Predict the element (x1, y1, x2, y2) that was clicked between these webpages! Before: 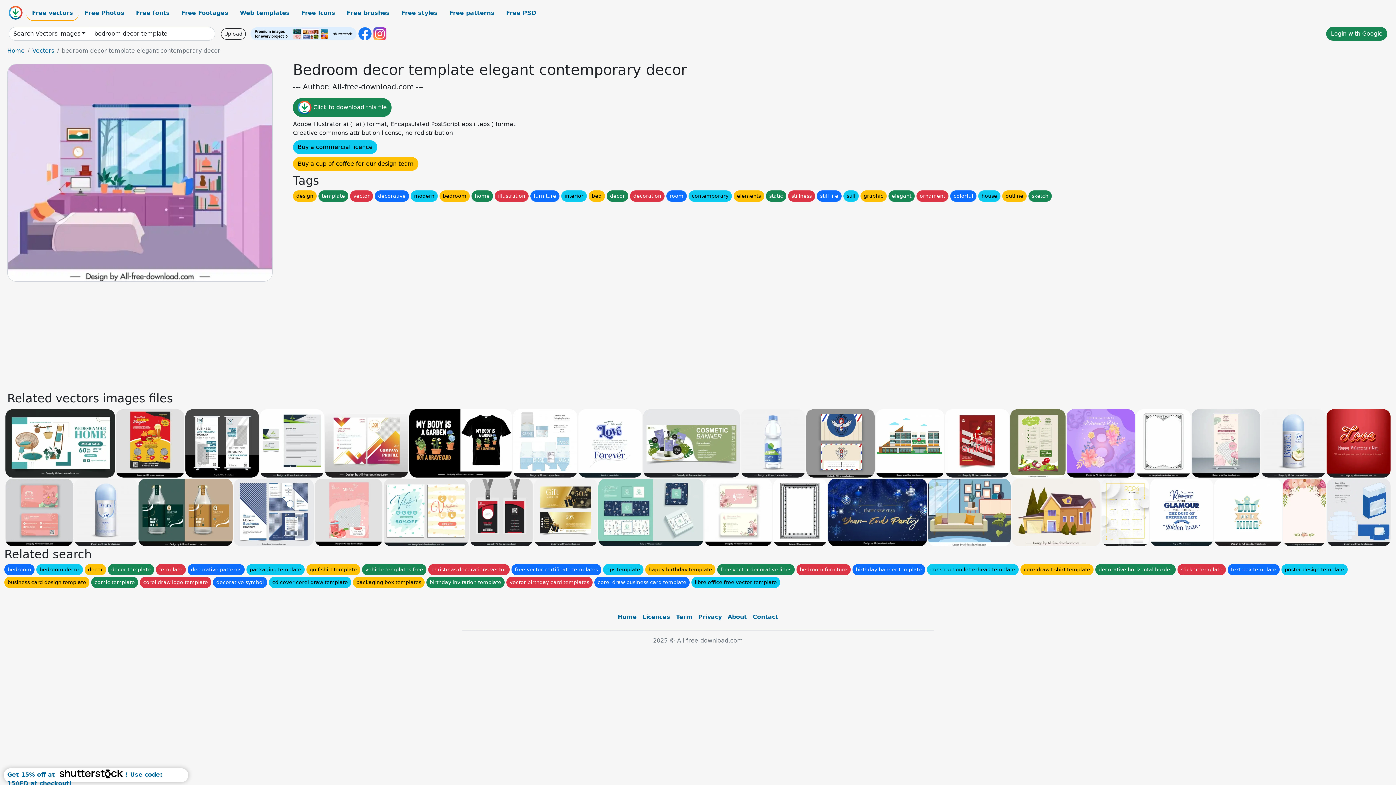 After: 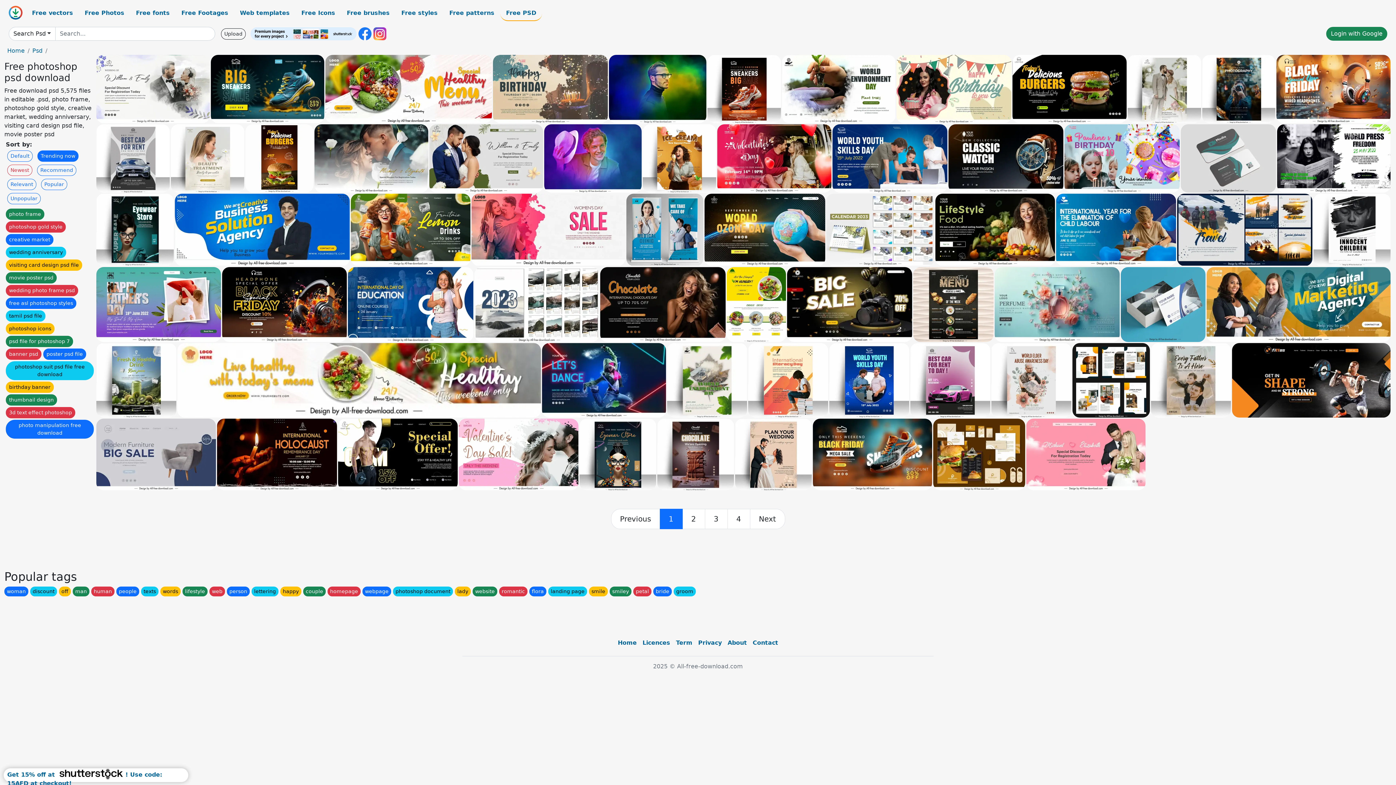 Action: label: Free PSD bbox: (500, 5, 542, 20)